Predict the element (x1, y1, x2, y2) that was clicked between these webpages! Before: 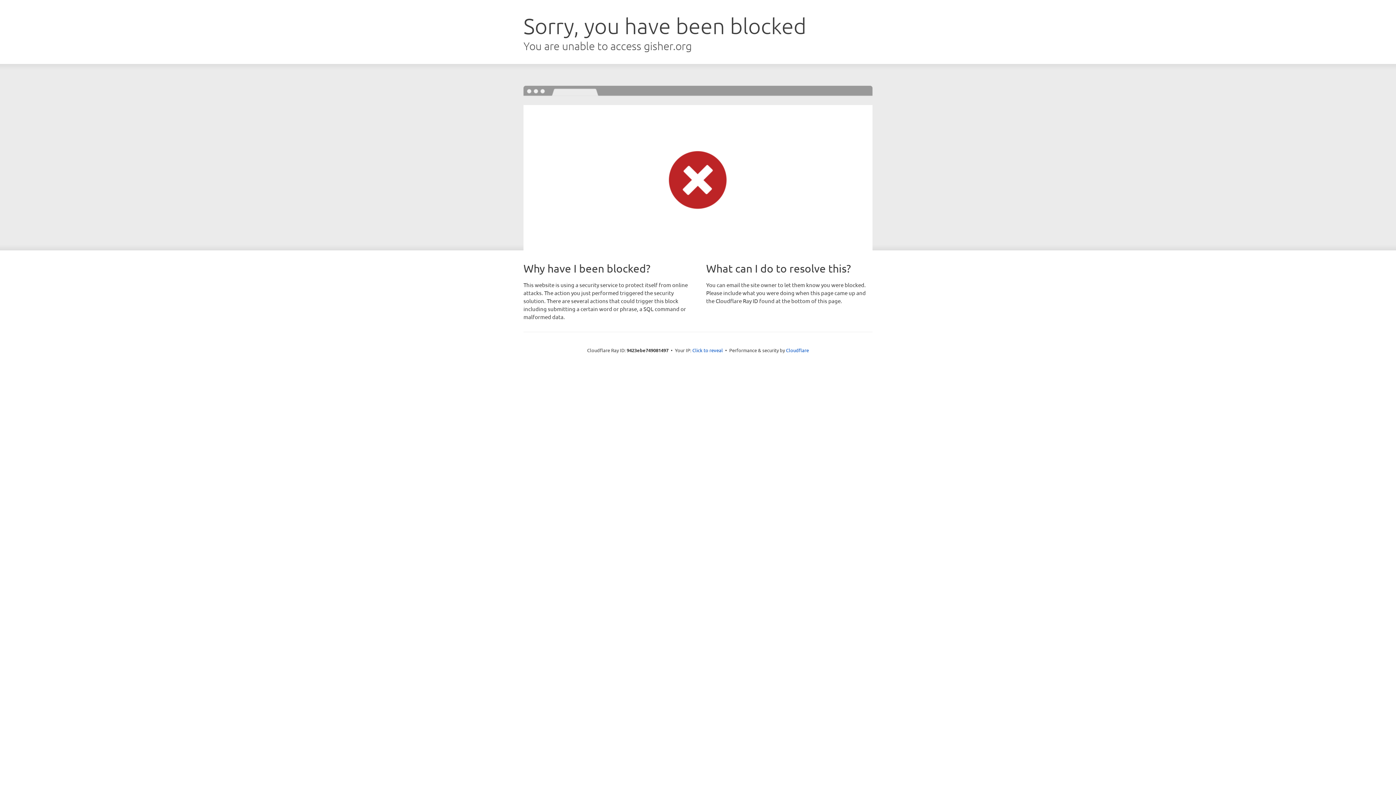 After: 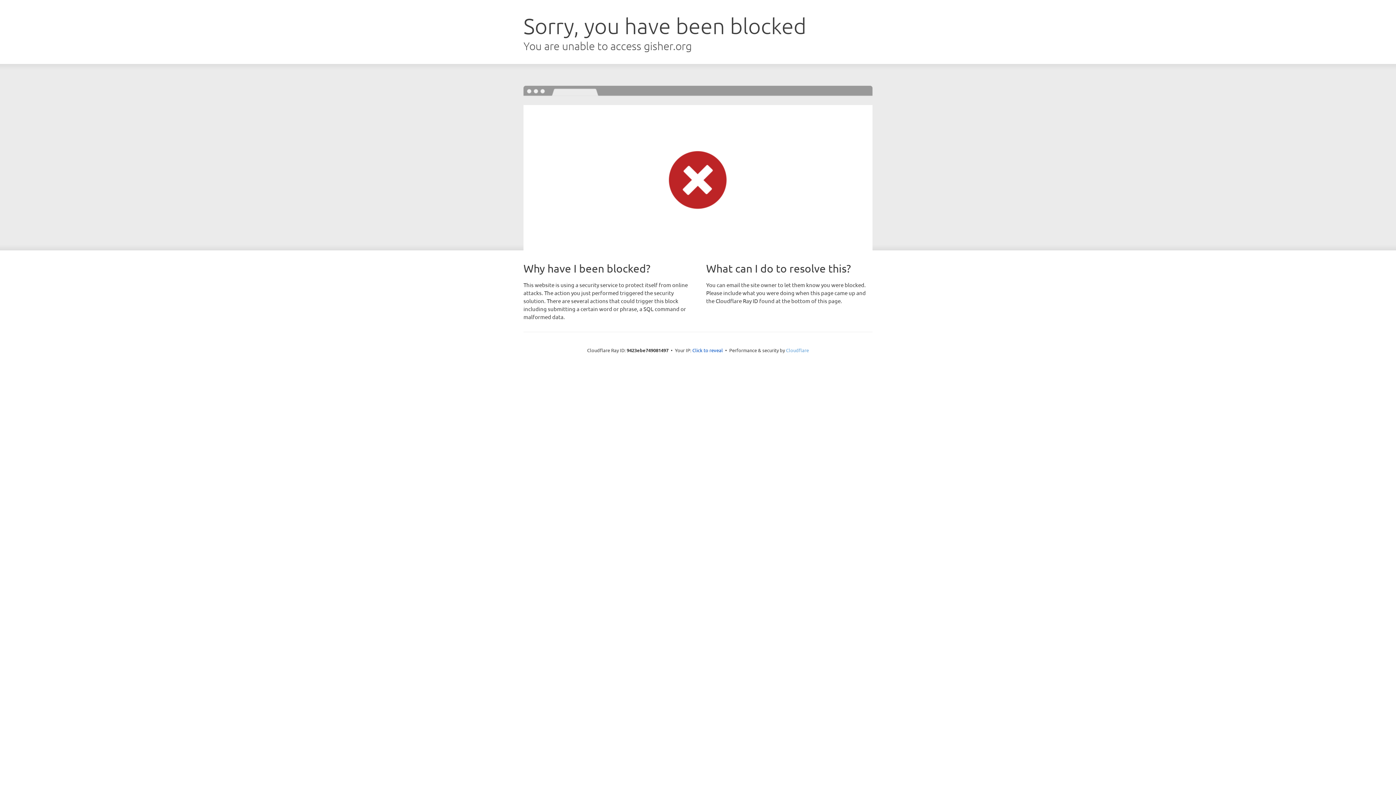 Action: bbox: (786, 347, 809, 353) label: Cloudflare